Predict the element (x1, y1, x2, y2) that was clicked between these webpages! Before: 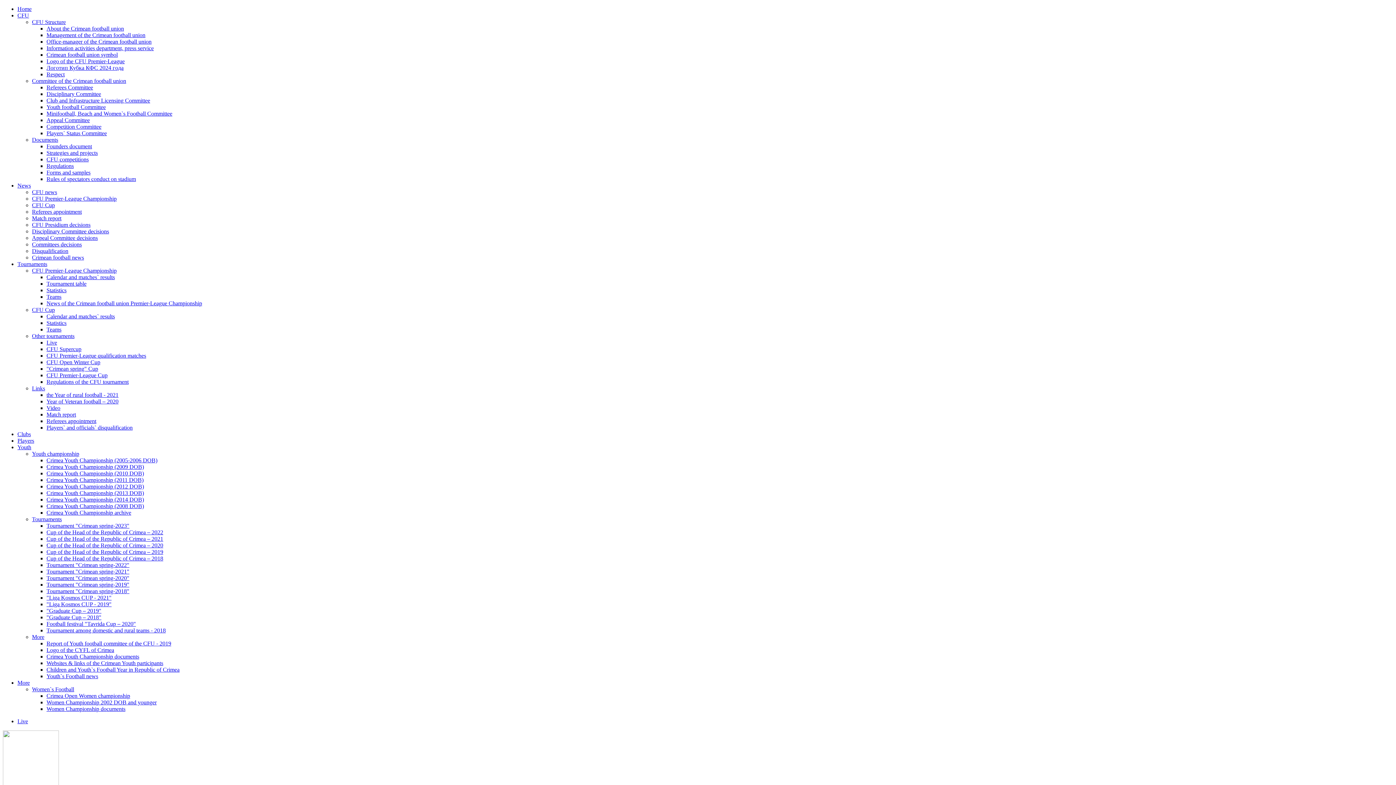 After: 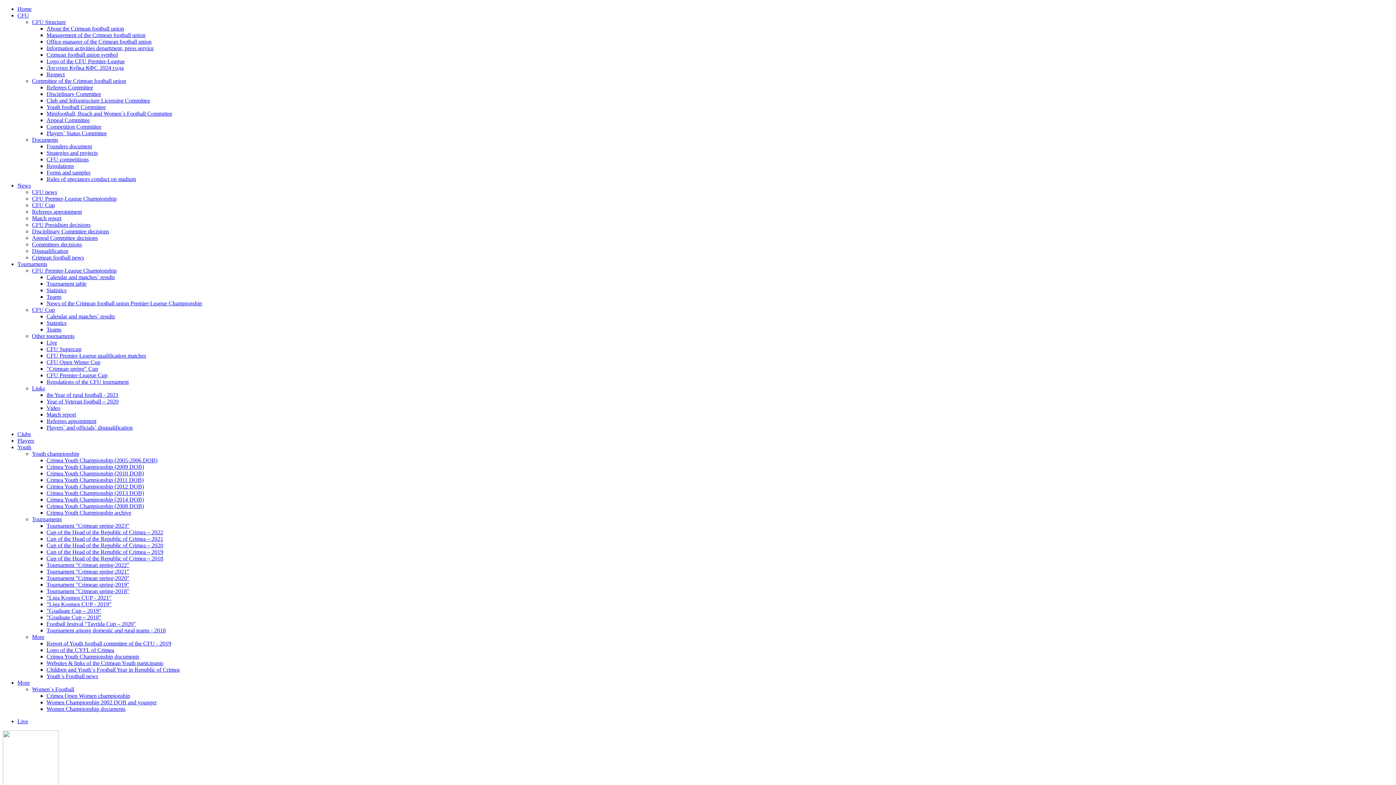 Action: bbox: (46, 169, 90, 175) label: Forms and samples